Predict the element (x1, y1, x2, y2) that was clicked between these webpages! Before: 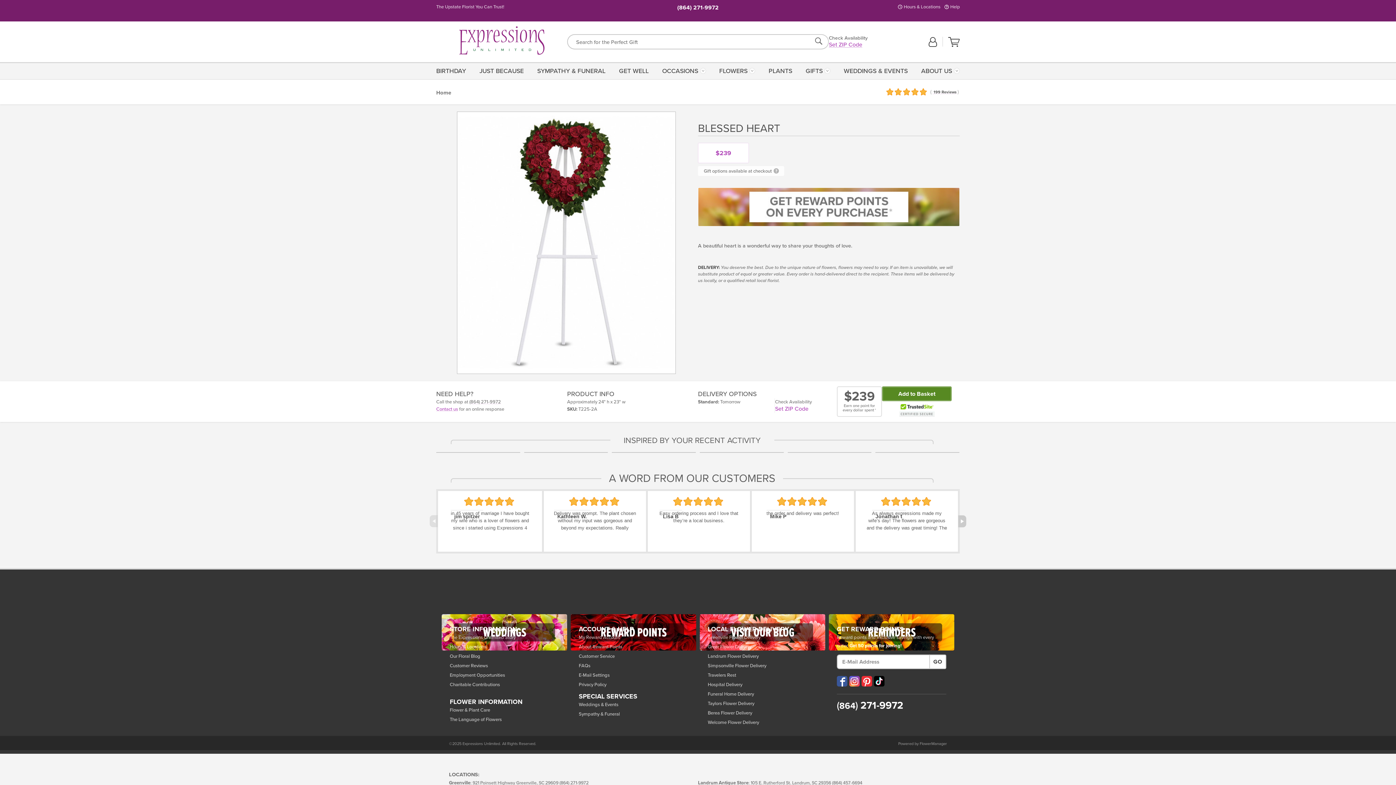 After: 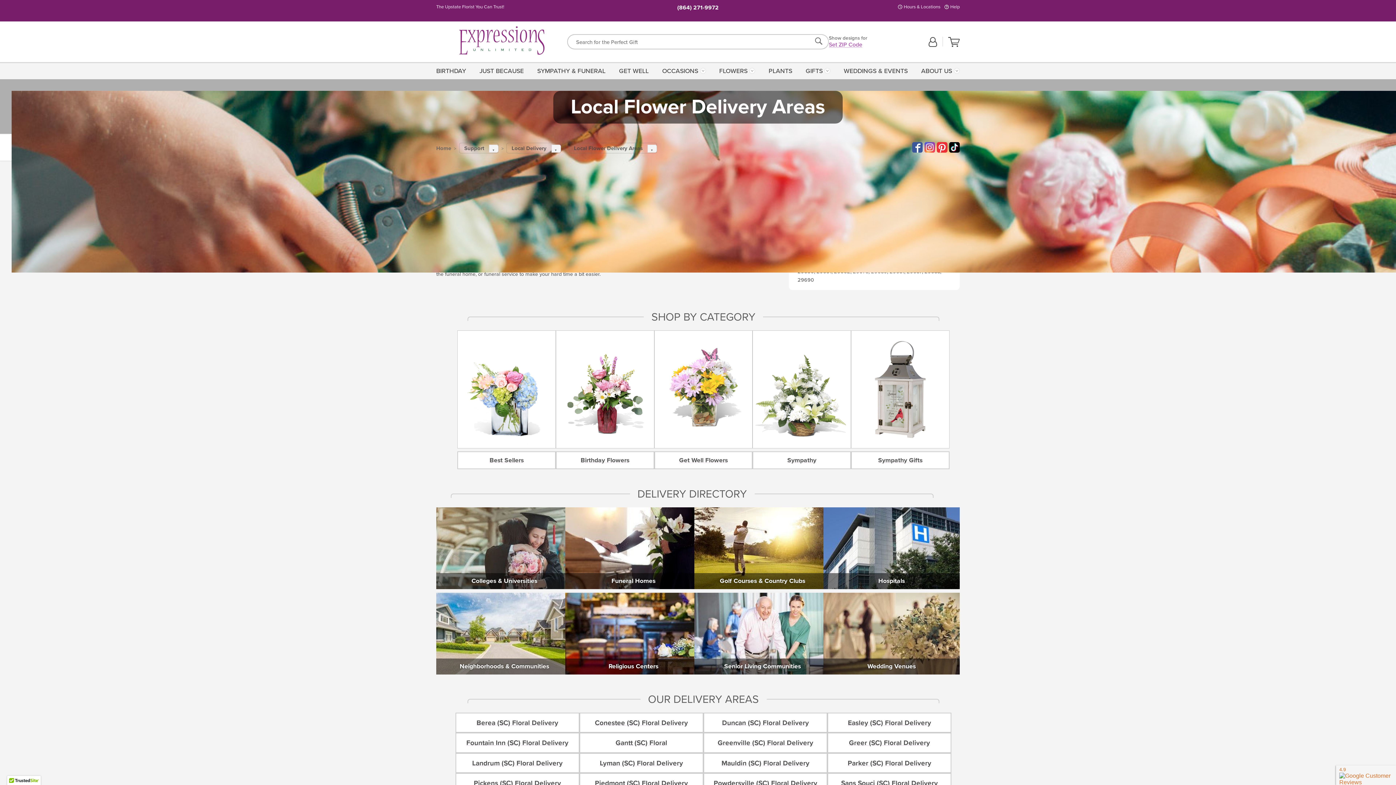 Action: bbox: (708, 626, 817, 633) label: LOCAL FLOWER DELIVERY